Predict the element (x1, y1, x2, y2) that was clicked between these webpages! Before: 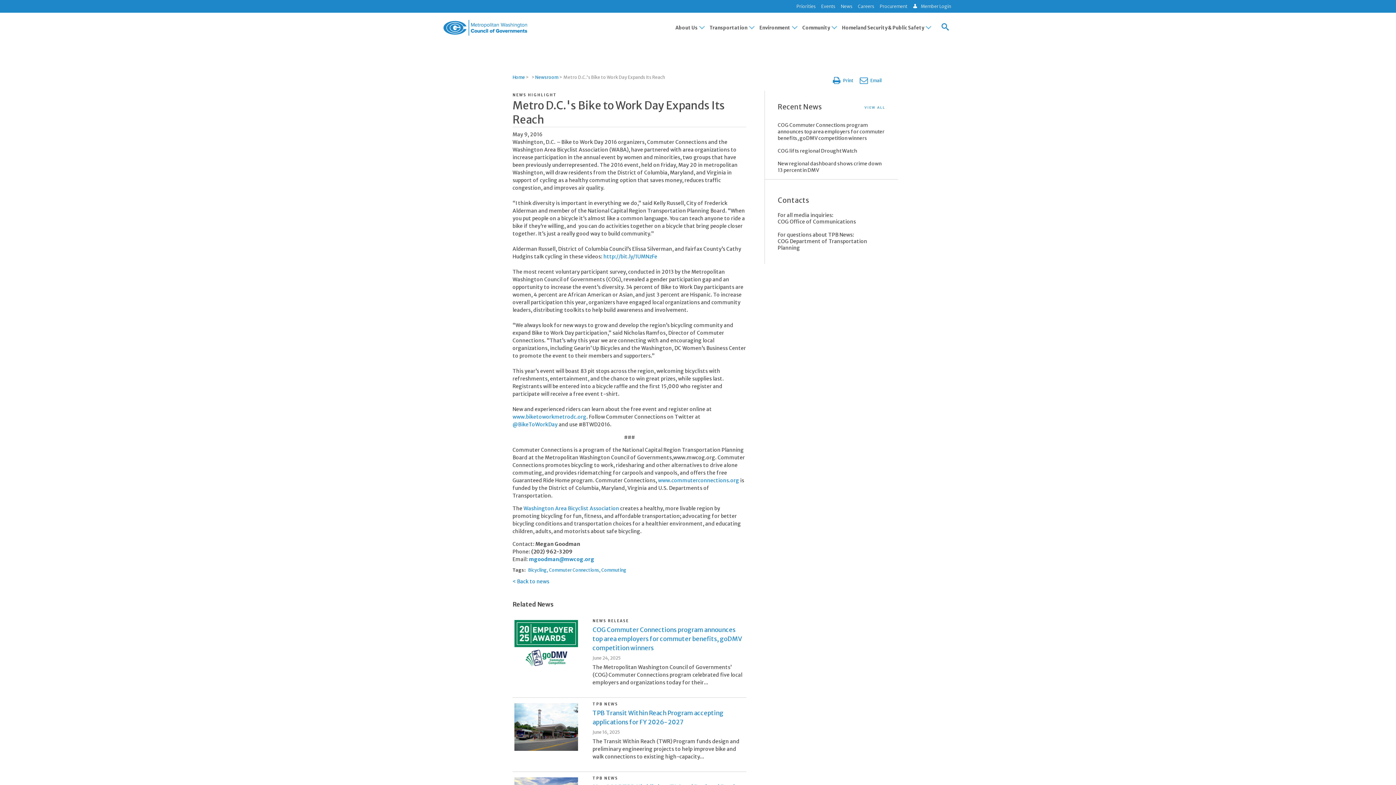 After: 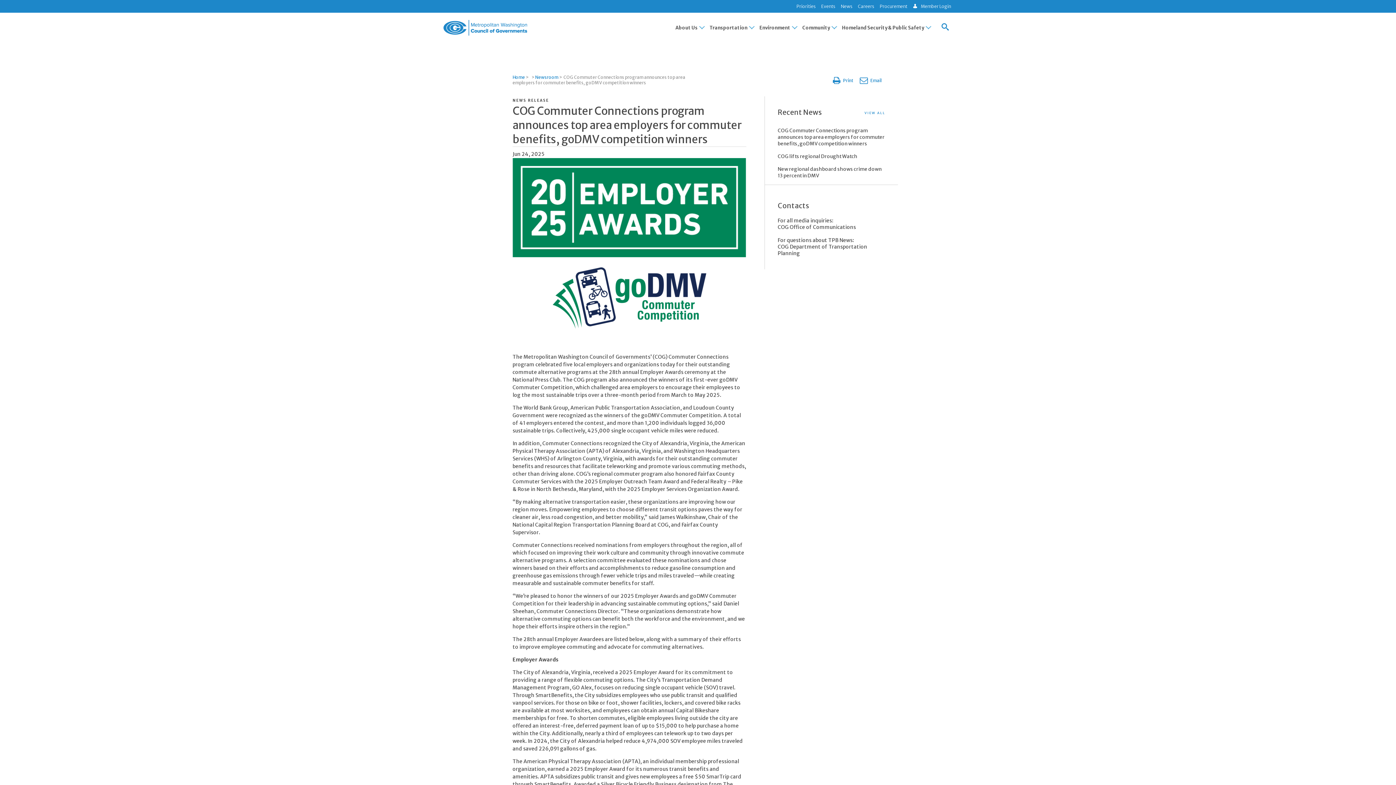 Action: bbox: (777, 122, 885, 141) label: COG Commuter Connections program announces top area employers for commuter benefits, goDMV competition winners